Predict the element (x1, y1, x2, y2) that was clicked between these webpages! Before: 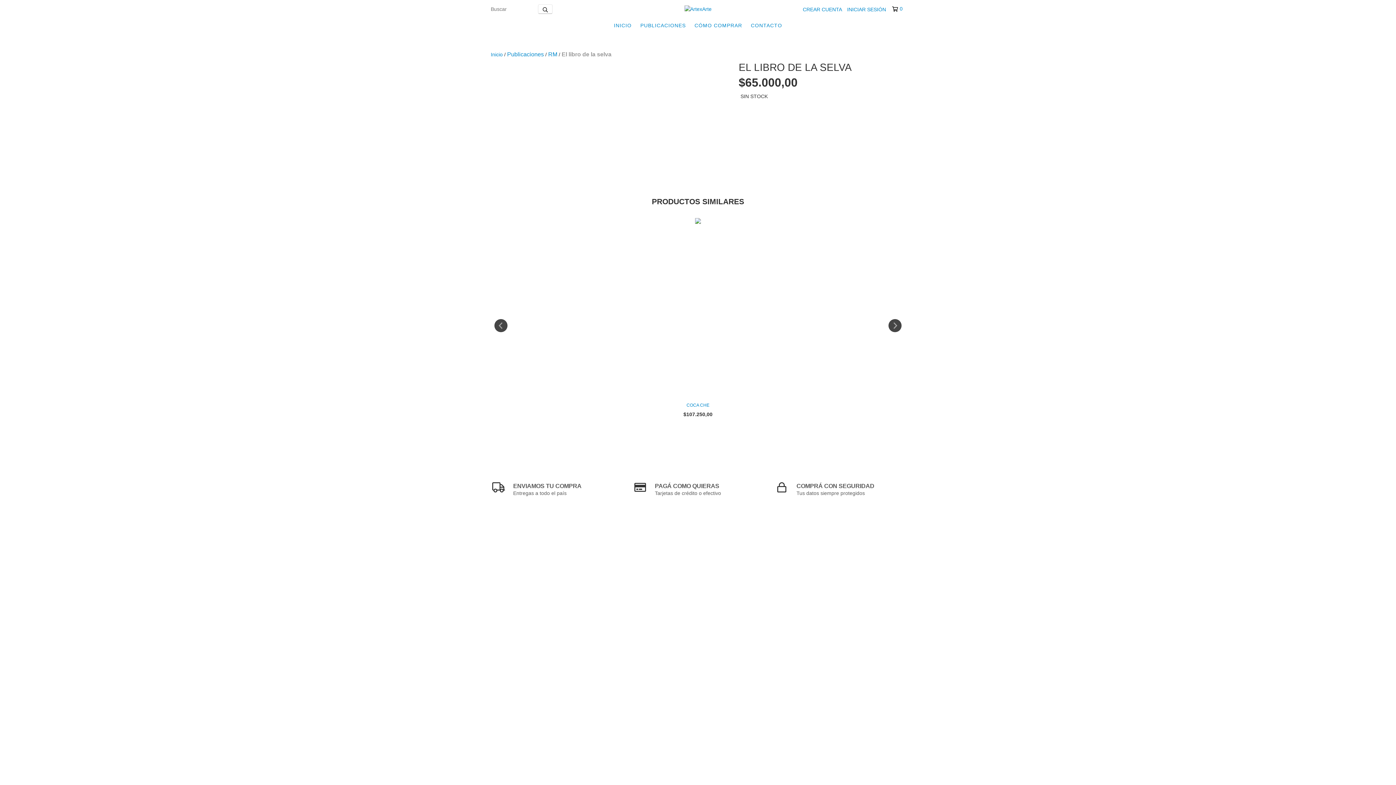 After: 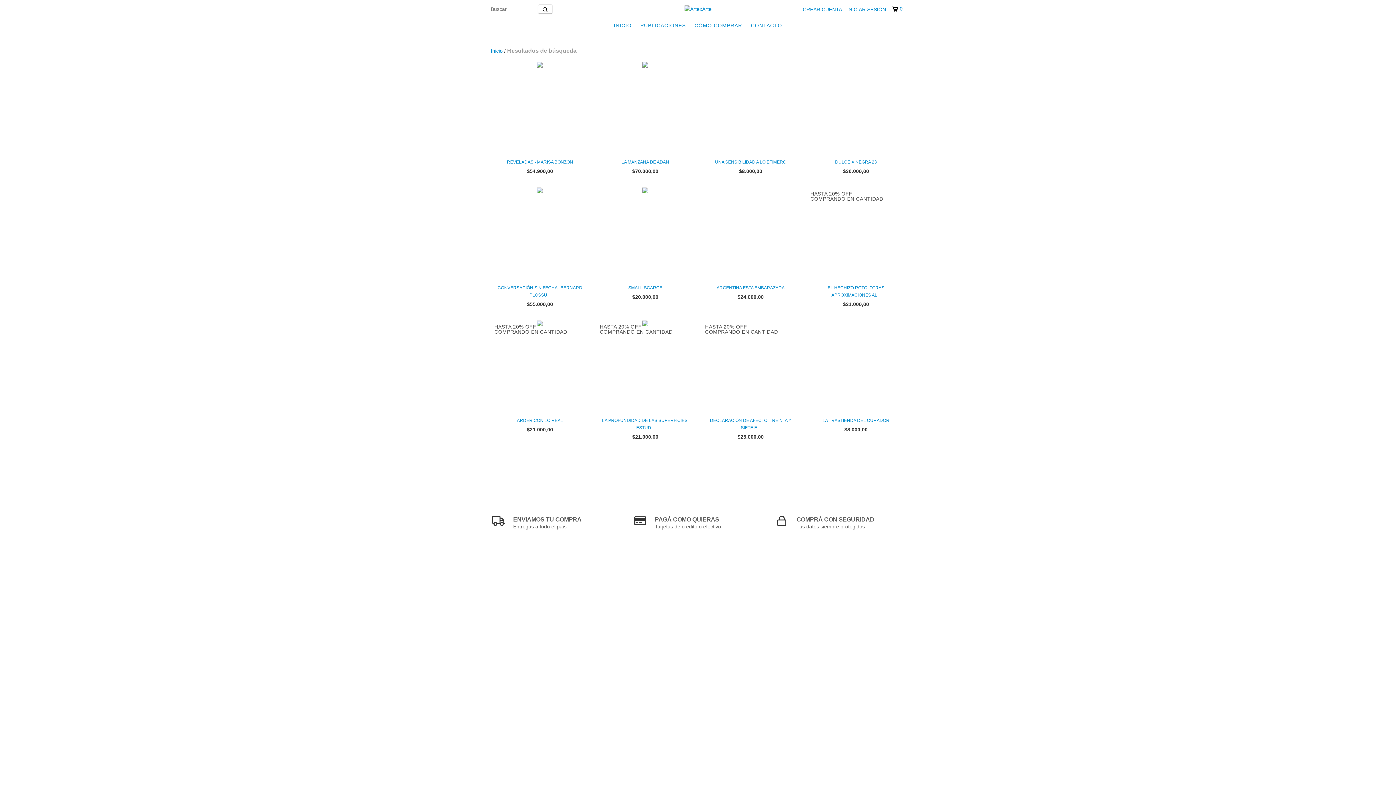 Action: bbox: (538, 4, 552, 13) label: Buscar